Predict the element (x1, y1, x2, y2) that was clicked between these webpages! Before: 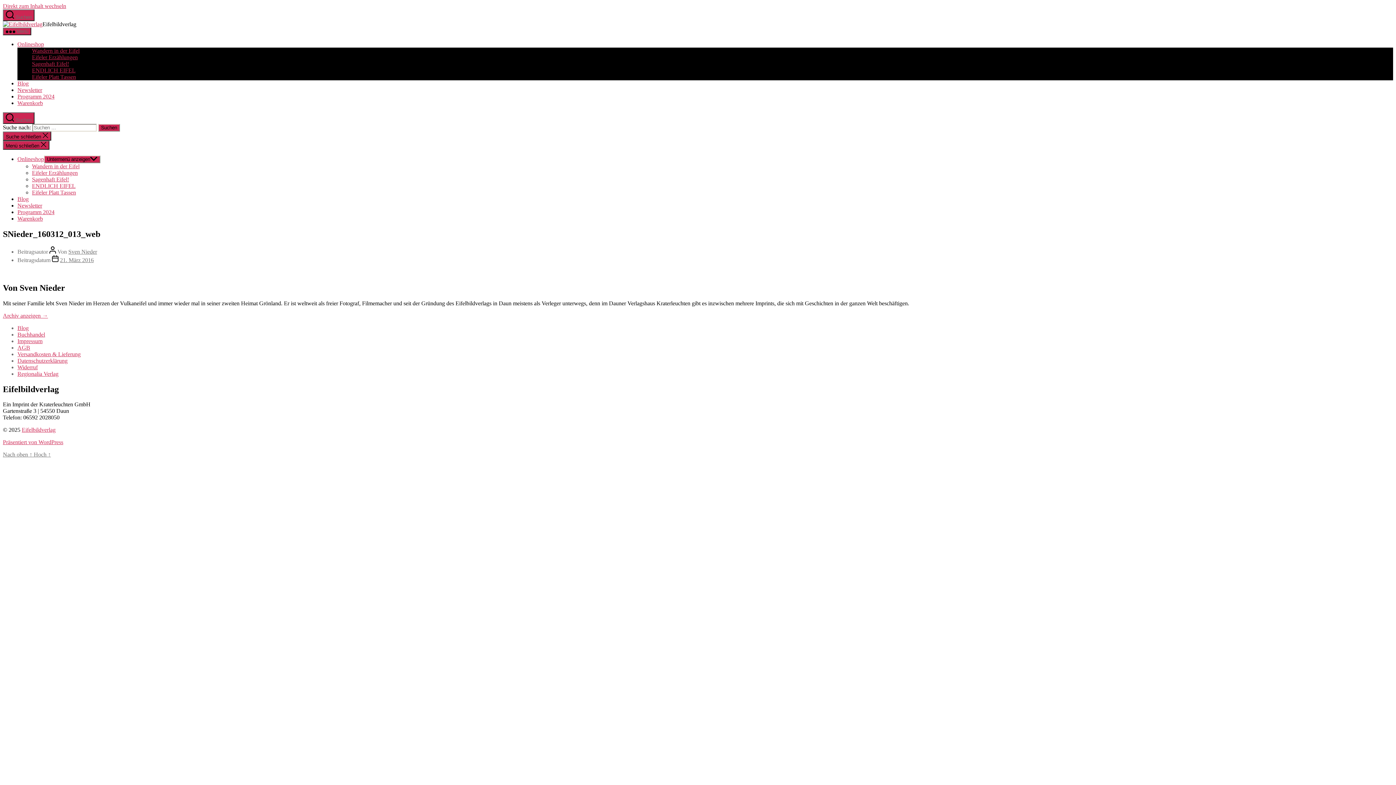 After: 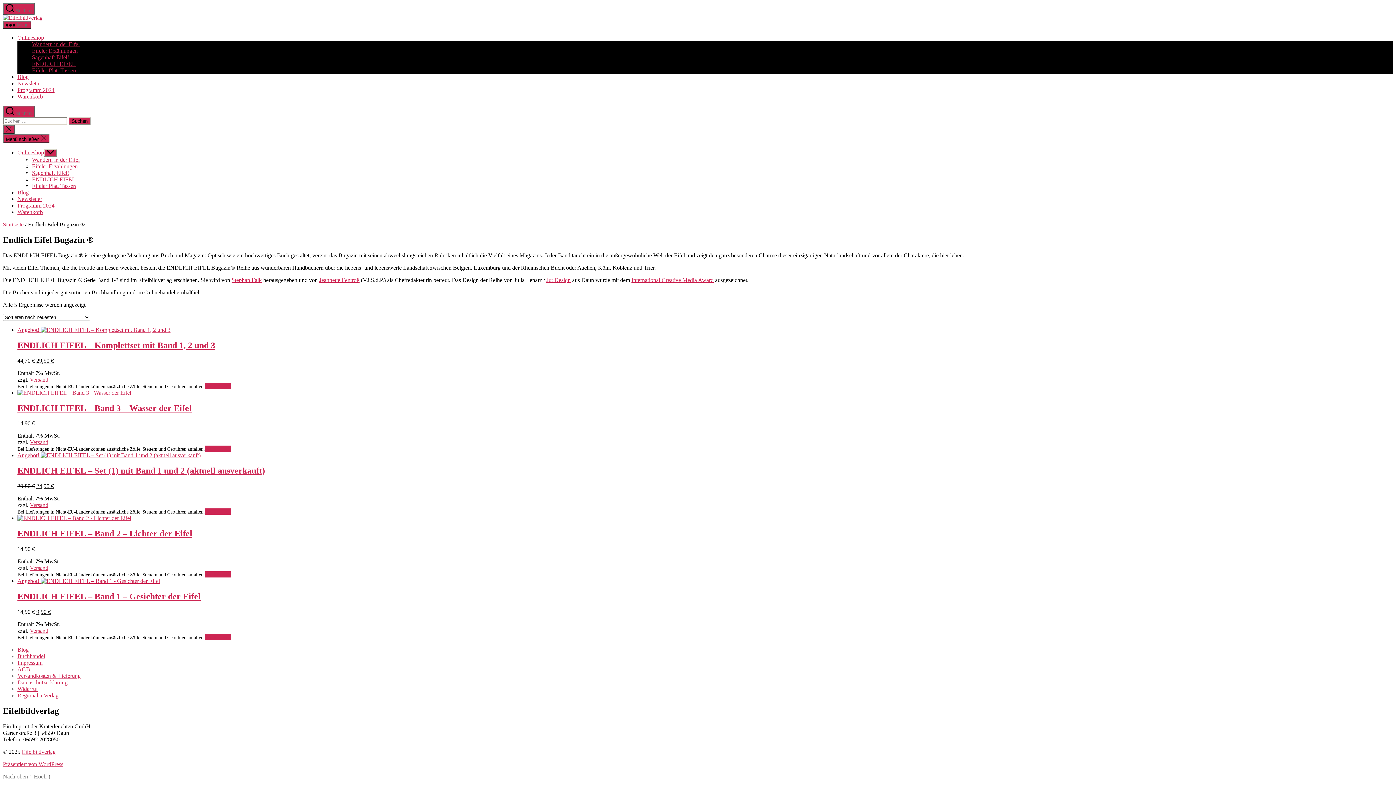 Action: bbox: (32, 182, 75, 189) label: ENDLICH EIFEL